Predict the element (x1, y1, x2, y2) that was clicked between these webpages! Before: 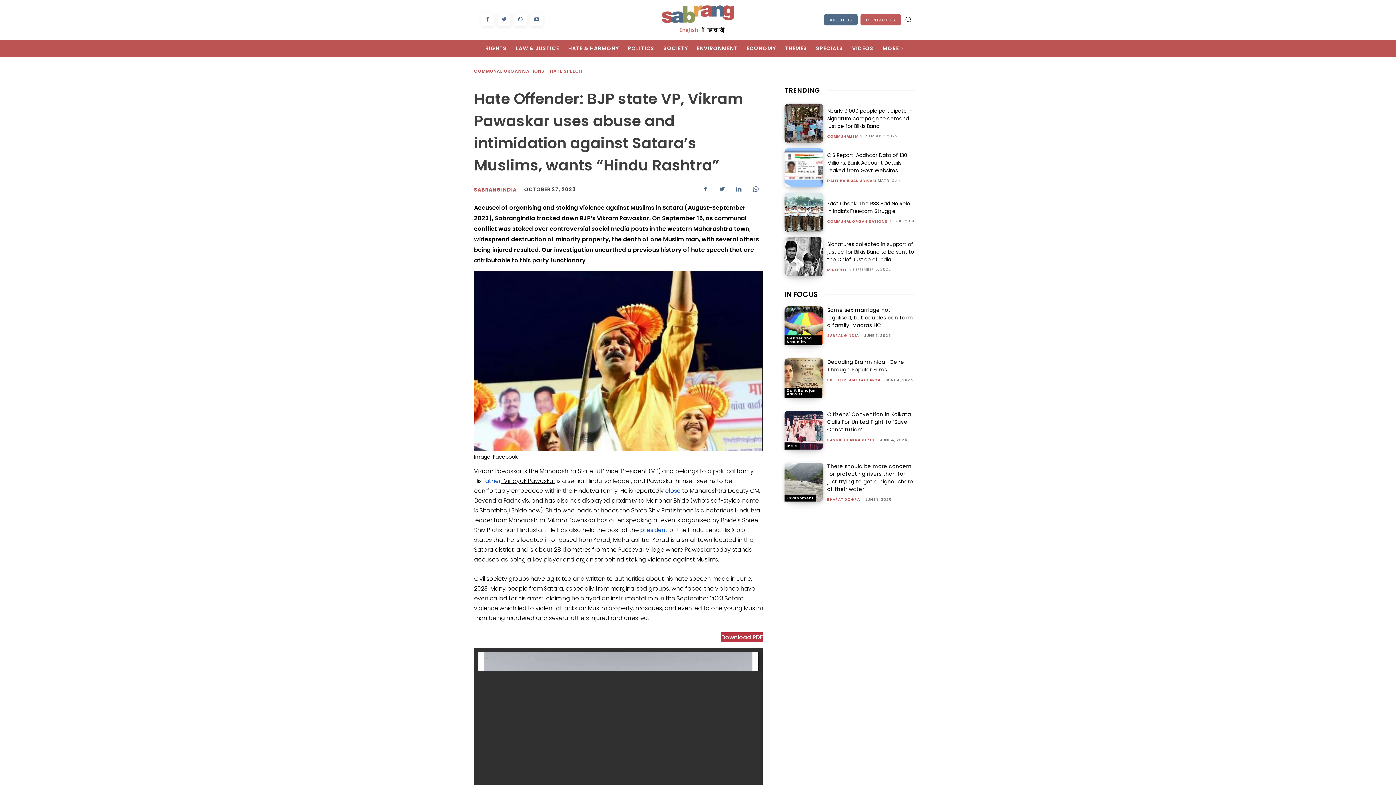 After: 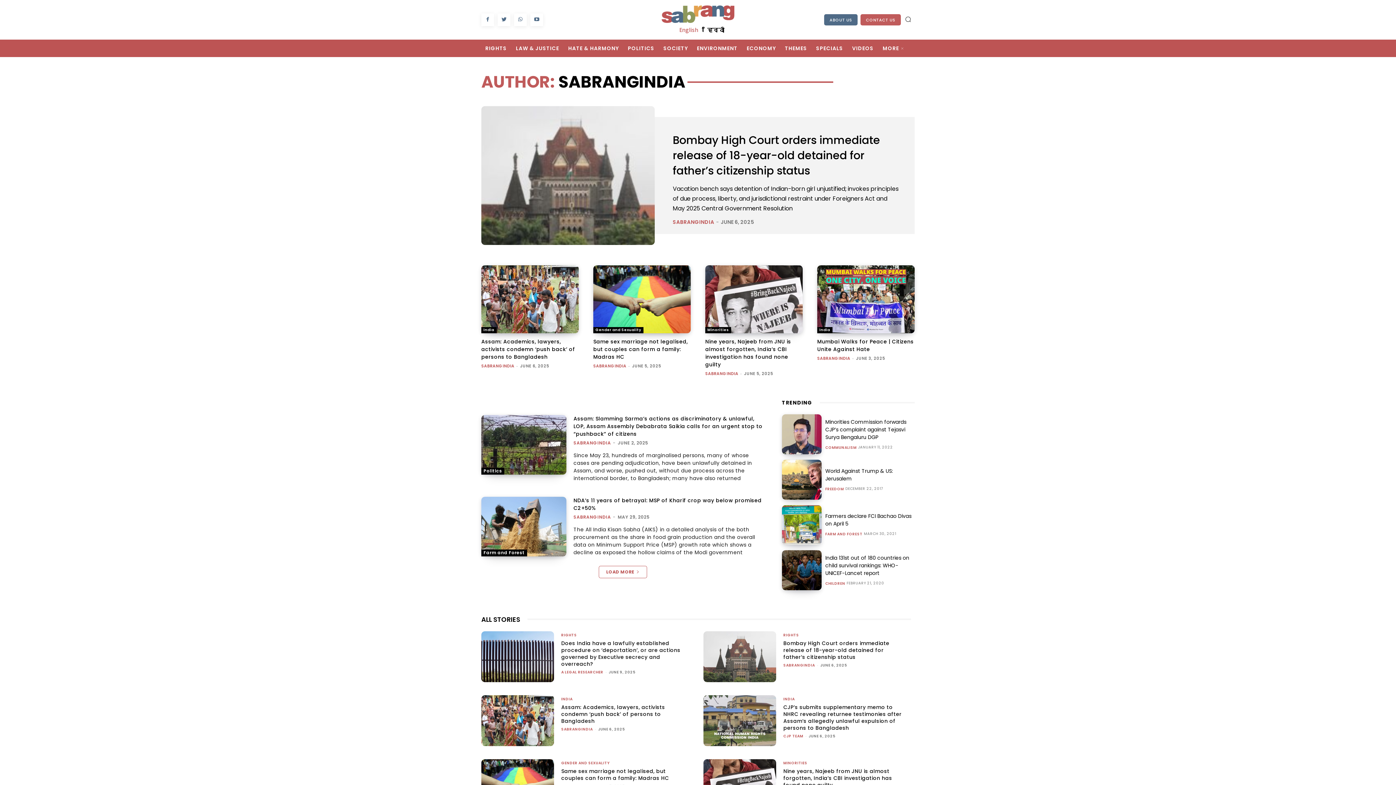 Action: bbox: (474, 186, 516, 193) label: SABRANGINDIA